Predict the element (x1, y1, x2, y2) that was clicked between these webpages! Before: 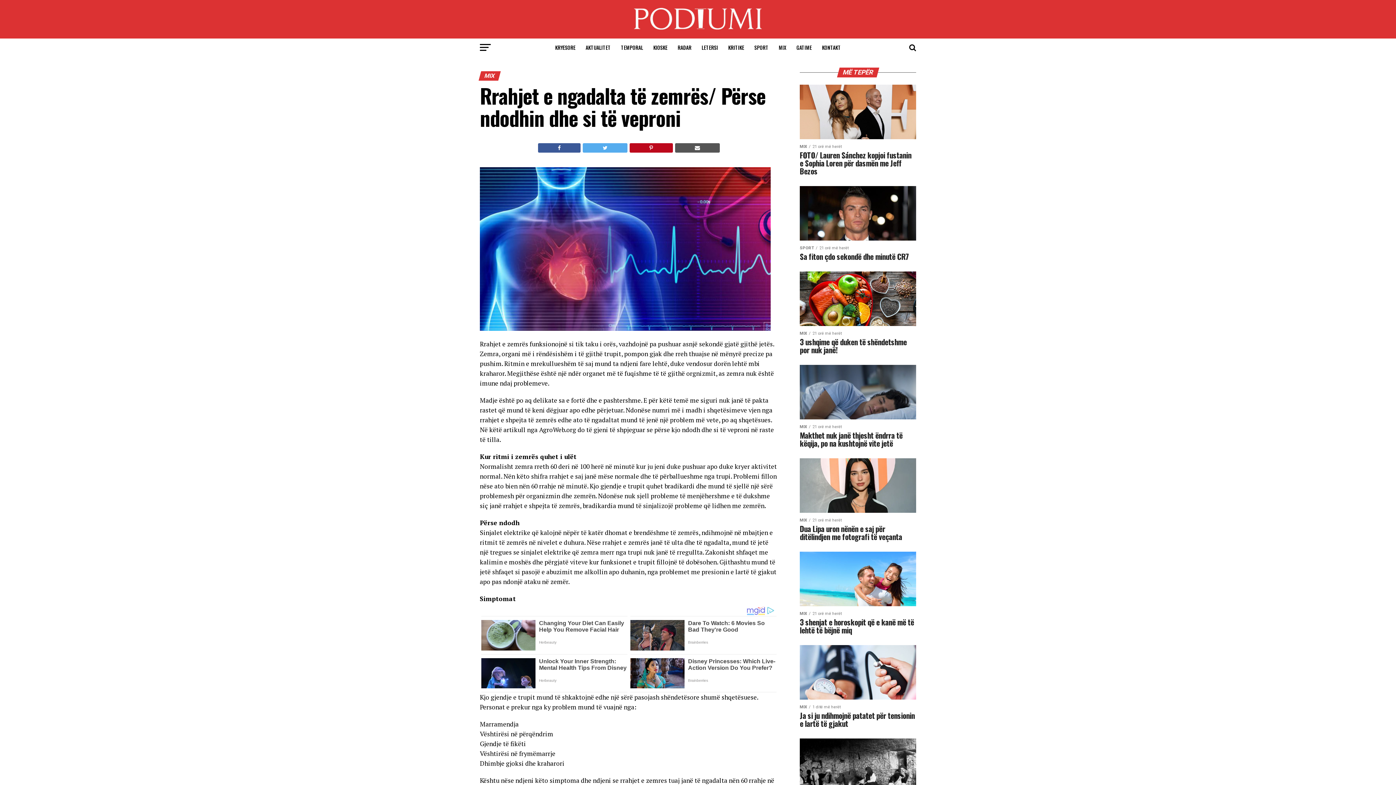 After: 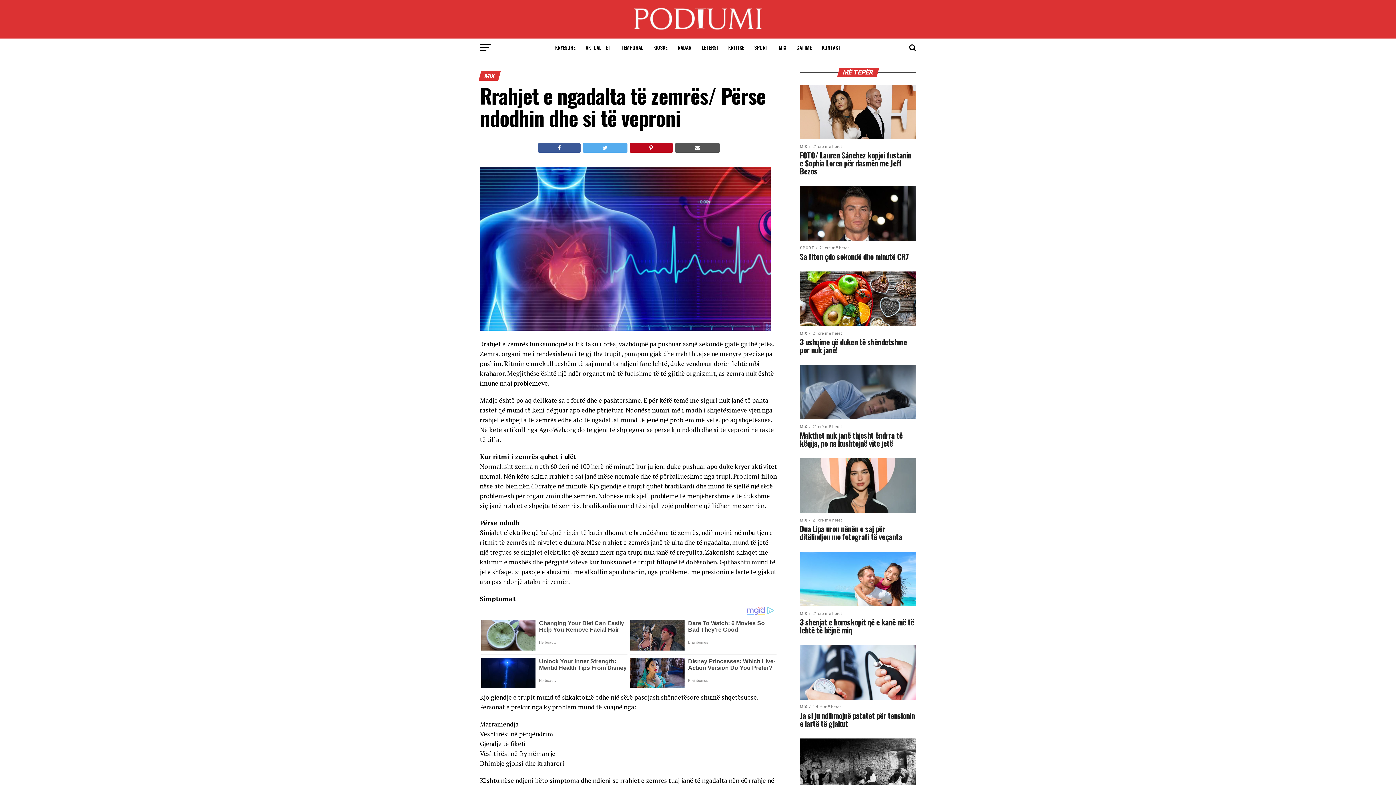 Action: bbox: (629, 143, 673, 152)